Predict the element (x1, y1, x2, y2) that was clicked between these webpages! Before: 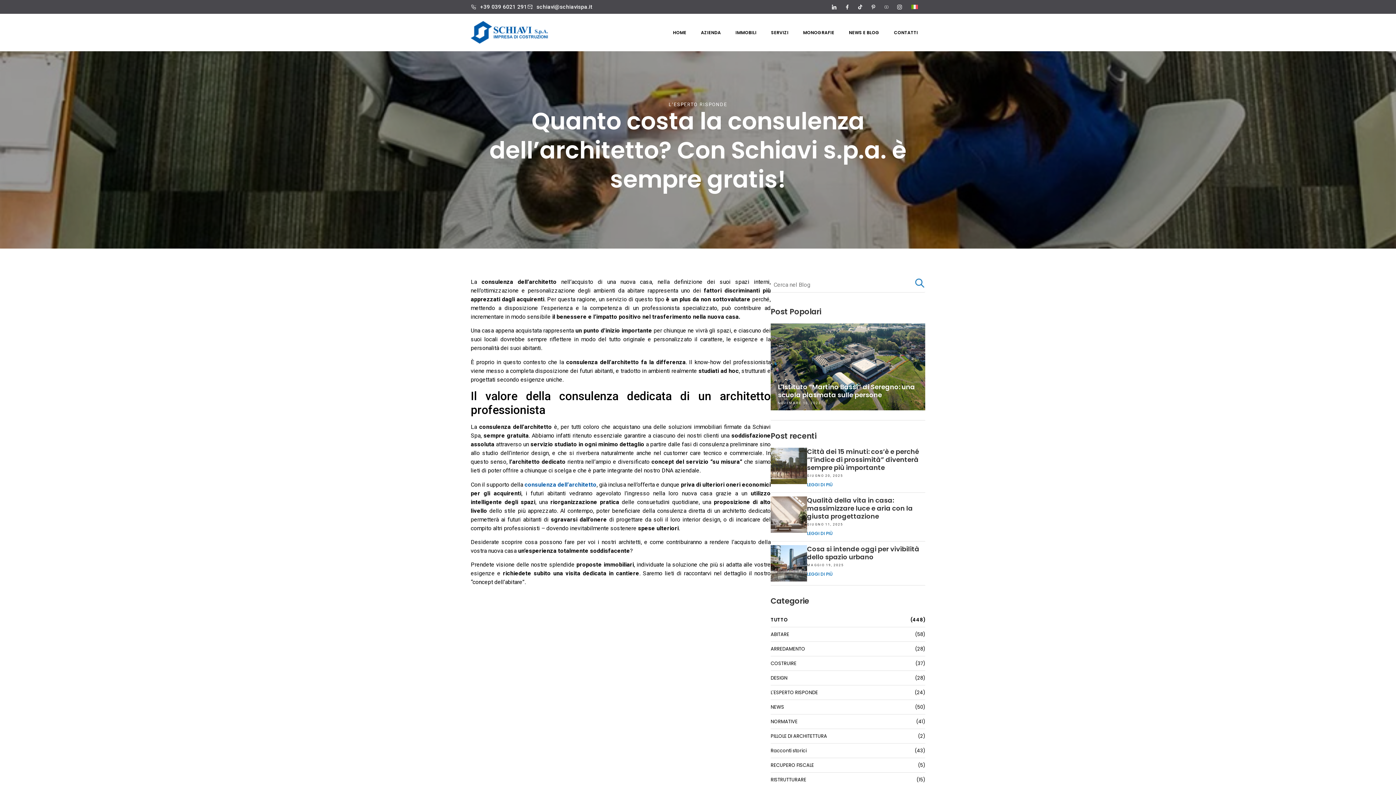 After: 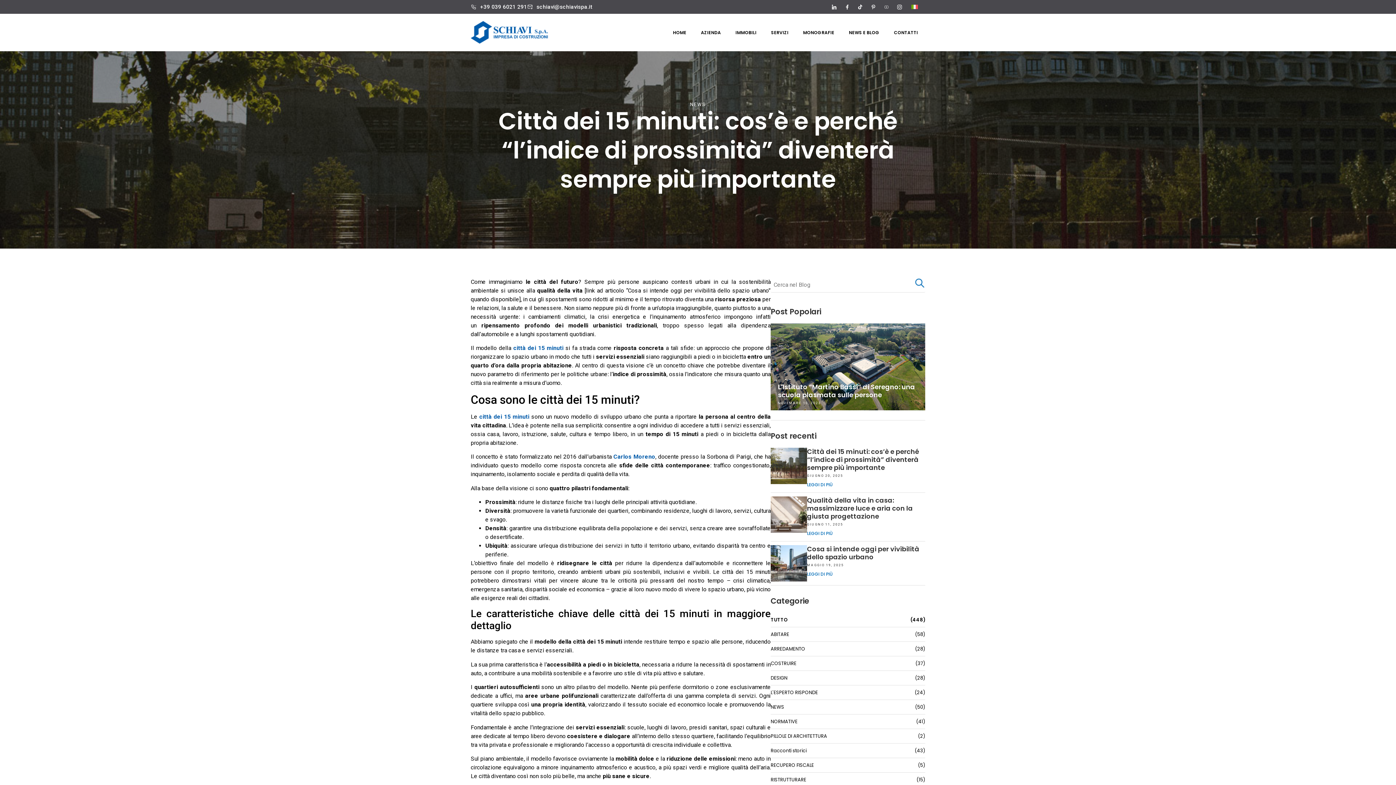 Action: label: LEGGI DI PIÙ bbox: (807, 481, 832, 488)